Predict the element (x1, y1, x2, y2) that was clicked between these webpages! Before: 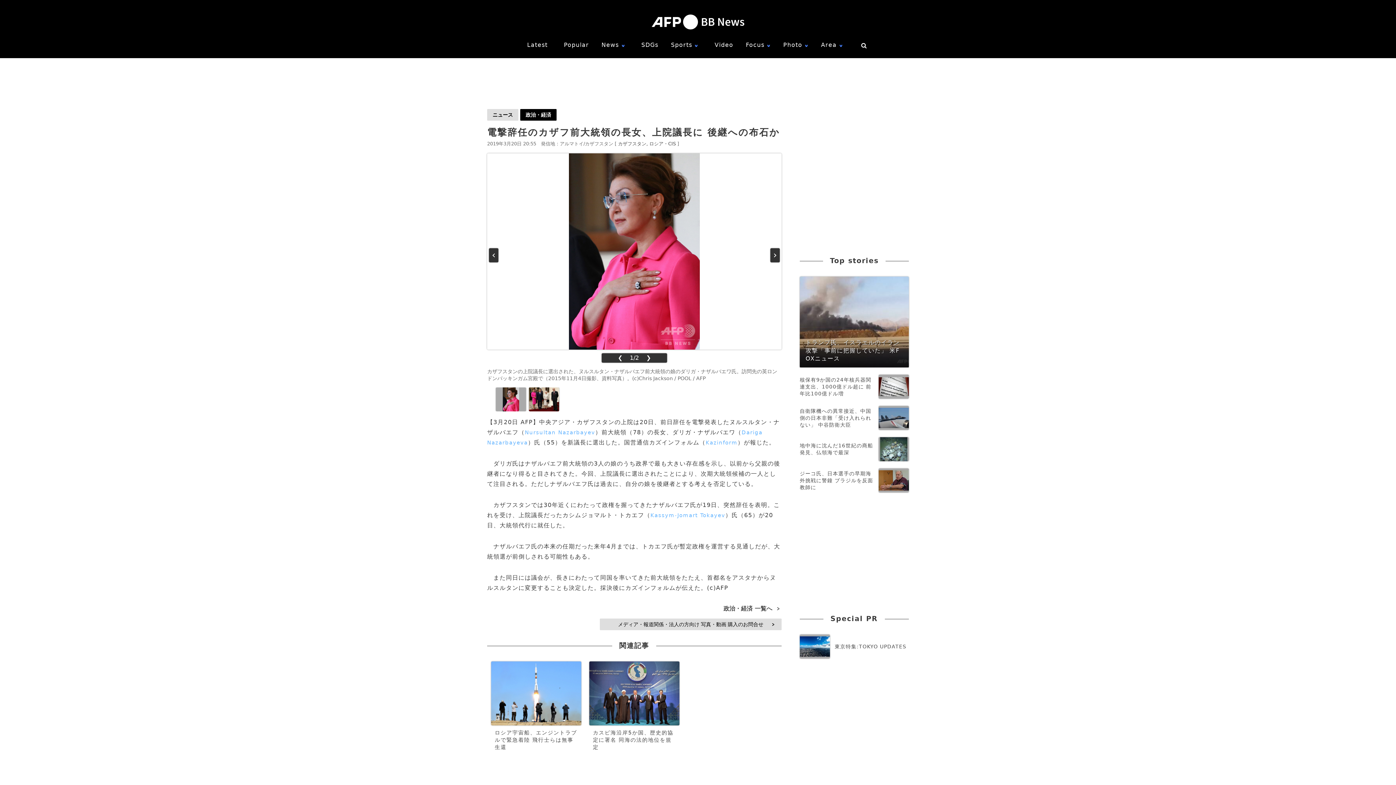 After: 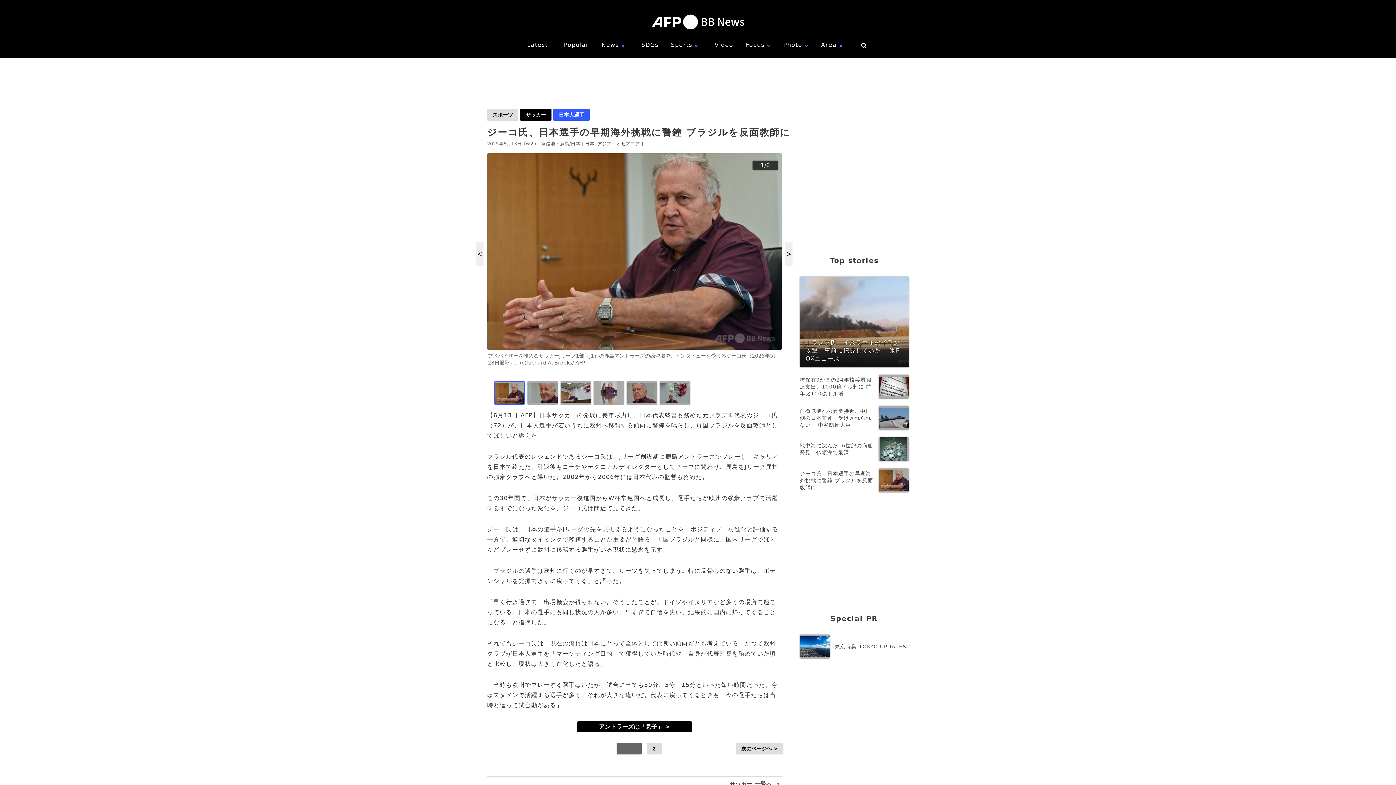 Action: label: ジーコ氏、日本選手の早期海外挑戦に警鐘 ブラジルを反面教師に bbox: (800, 468, 909, 492)